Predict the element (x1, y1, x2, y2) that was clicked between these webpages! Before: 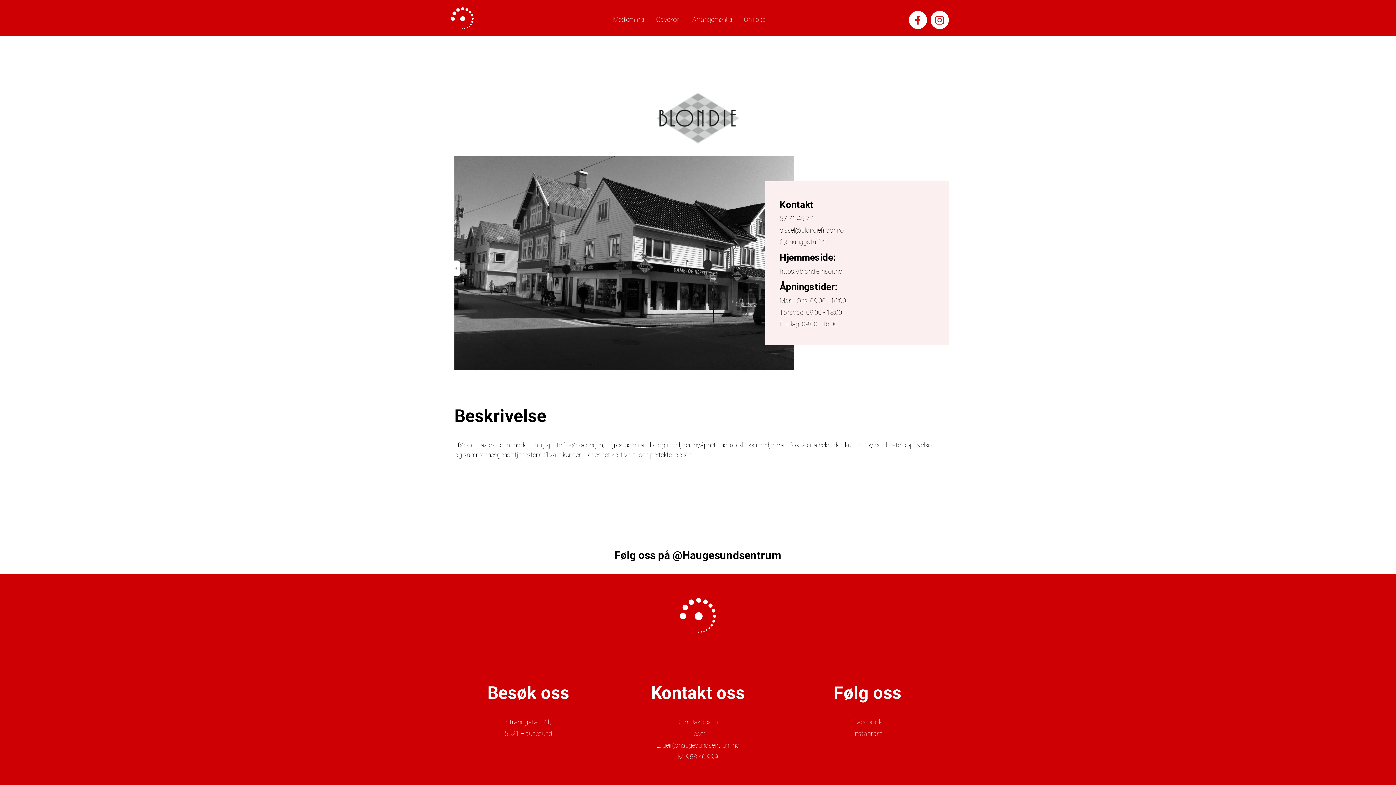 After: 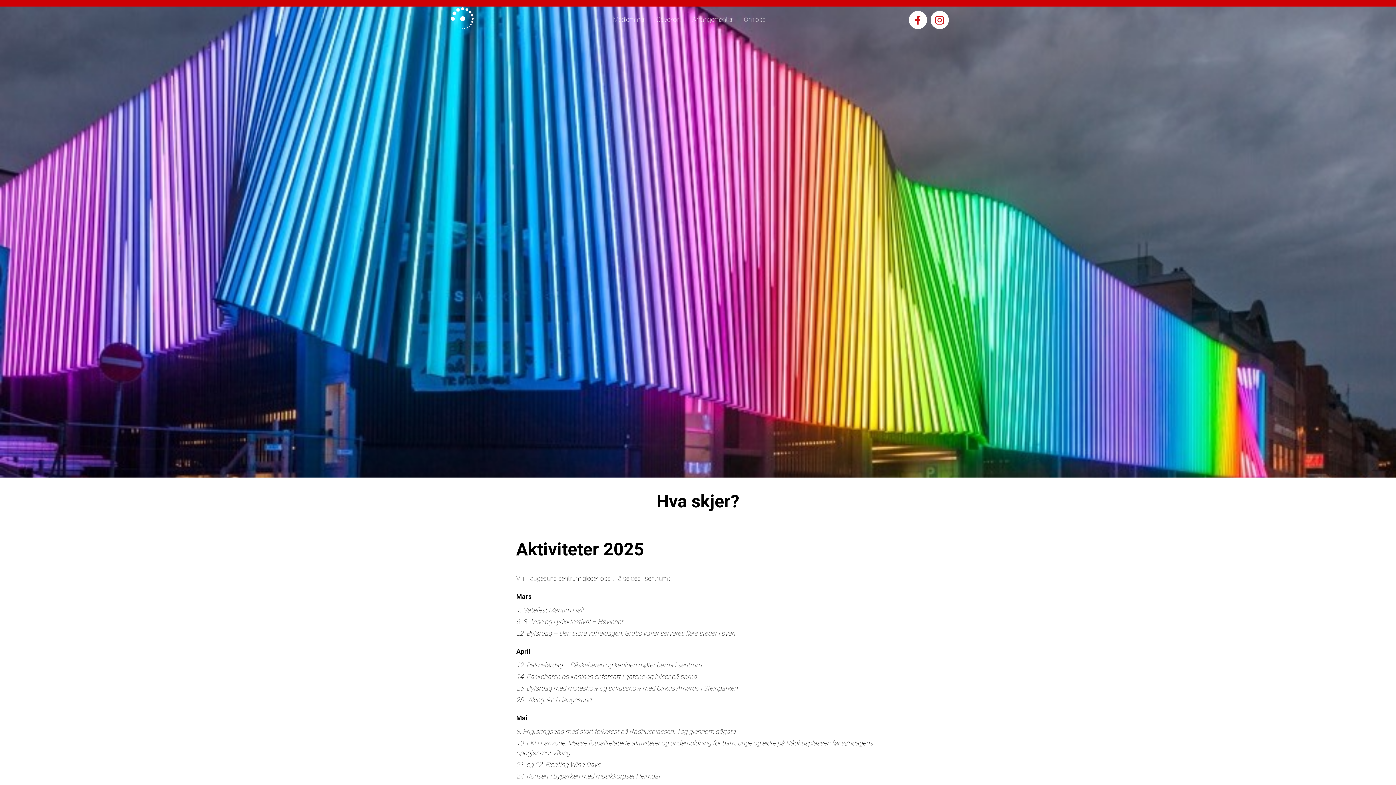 Action: bbox: (692, 14, 733, 36) label: Arrangementer